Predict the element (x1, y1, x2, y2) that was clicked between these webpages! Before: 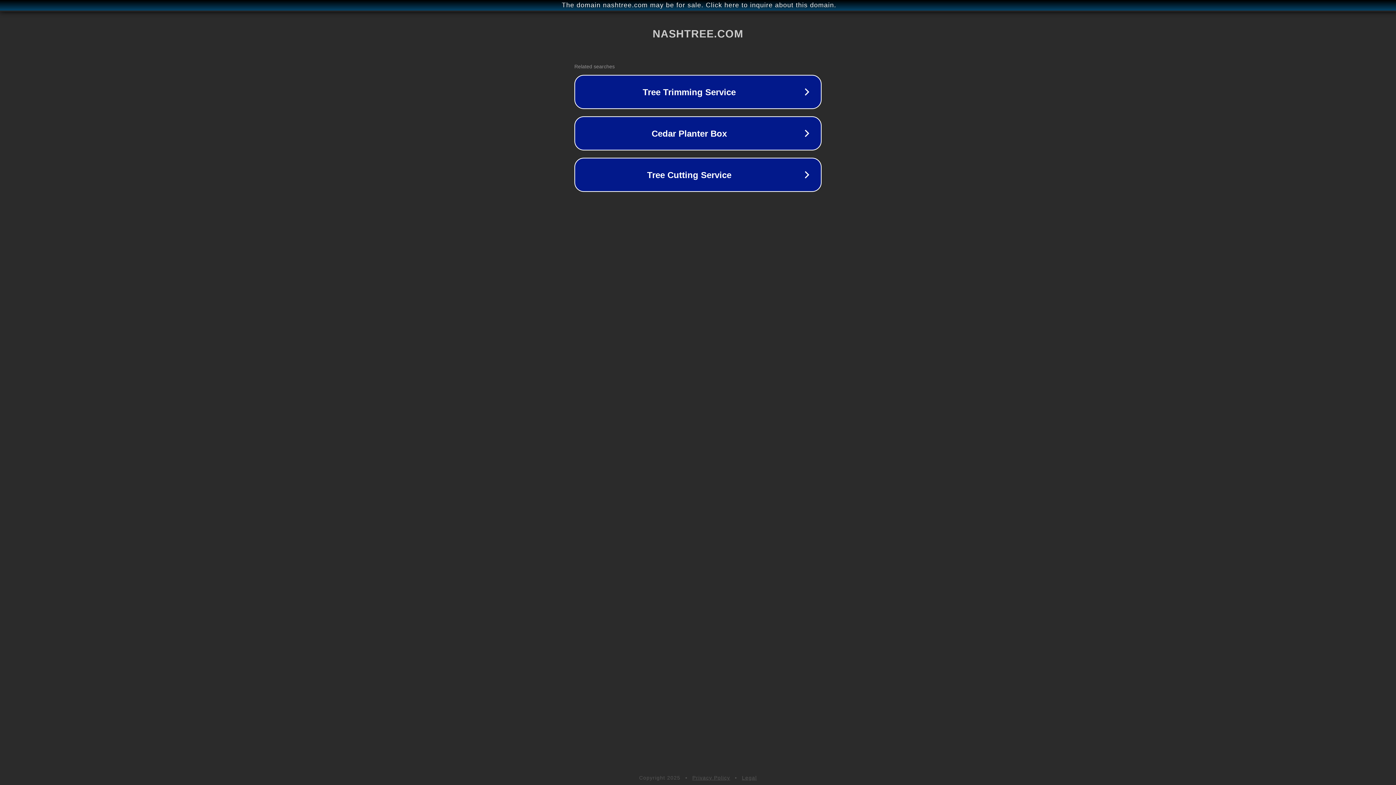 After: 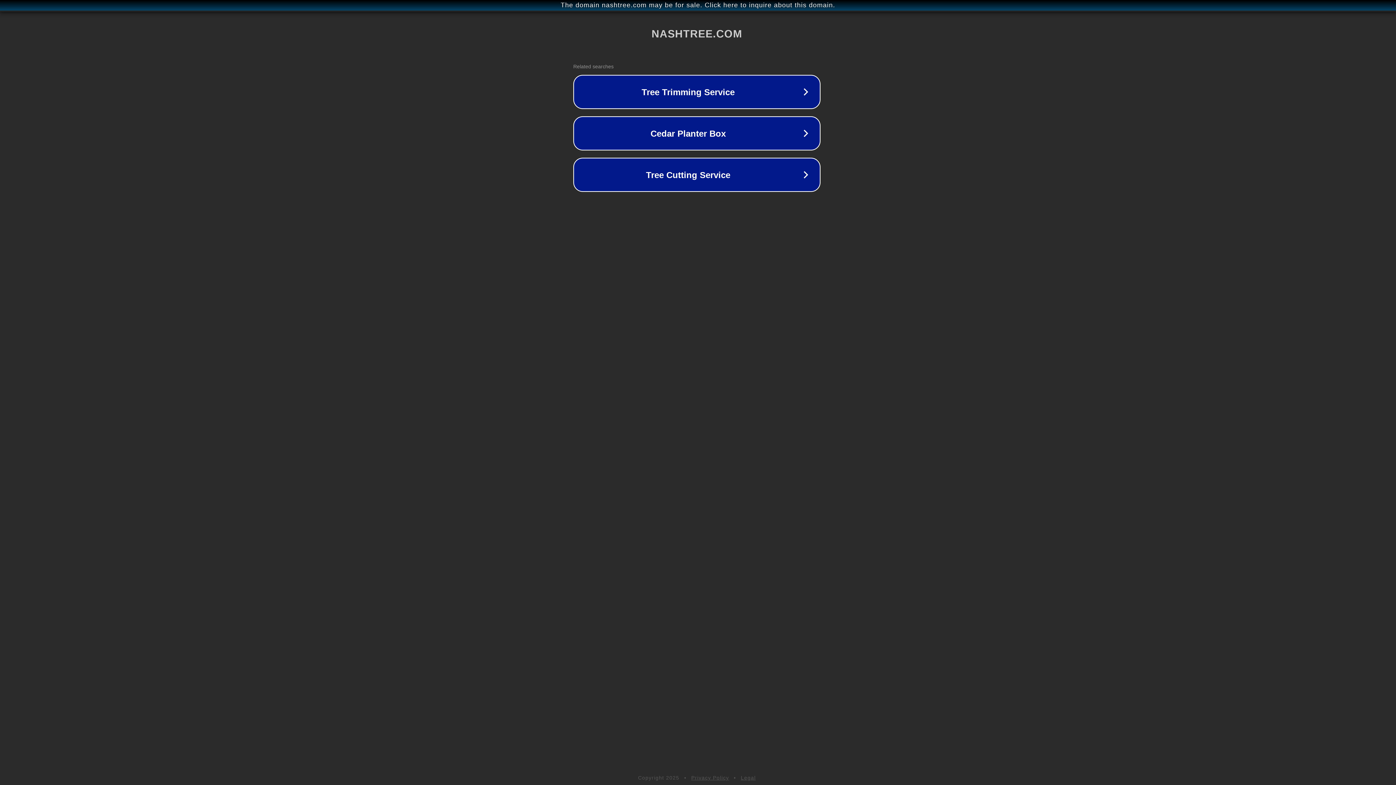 Action: label: The domain nashtree.com may be for sale. Click here to inquire about this domain. bbox: (1, 1, 1397, 9)